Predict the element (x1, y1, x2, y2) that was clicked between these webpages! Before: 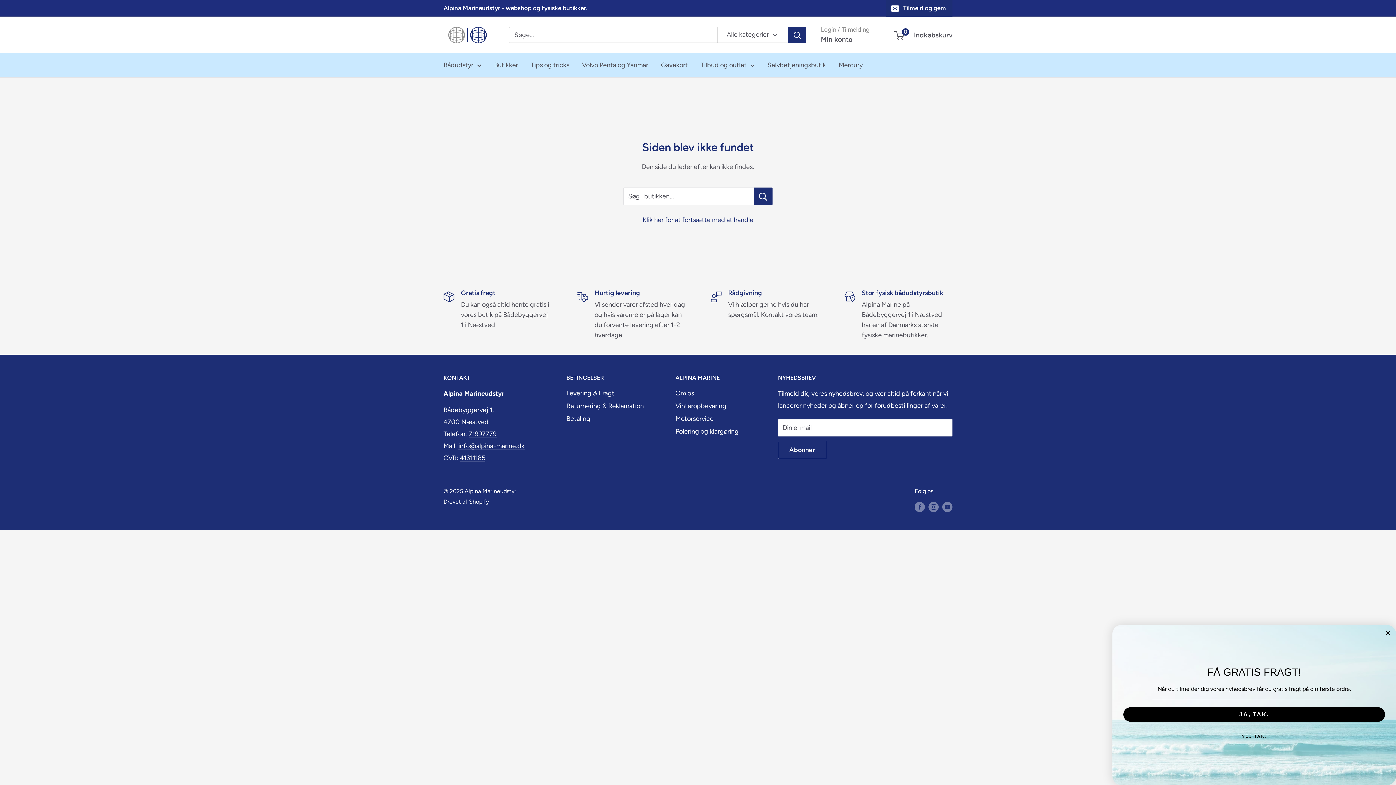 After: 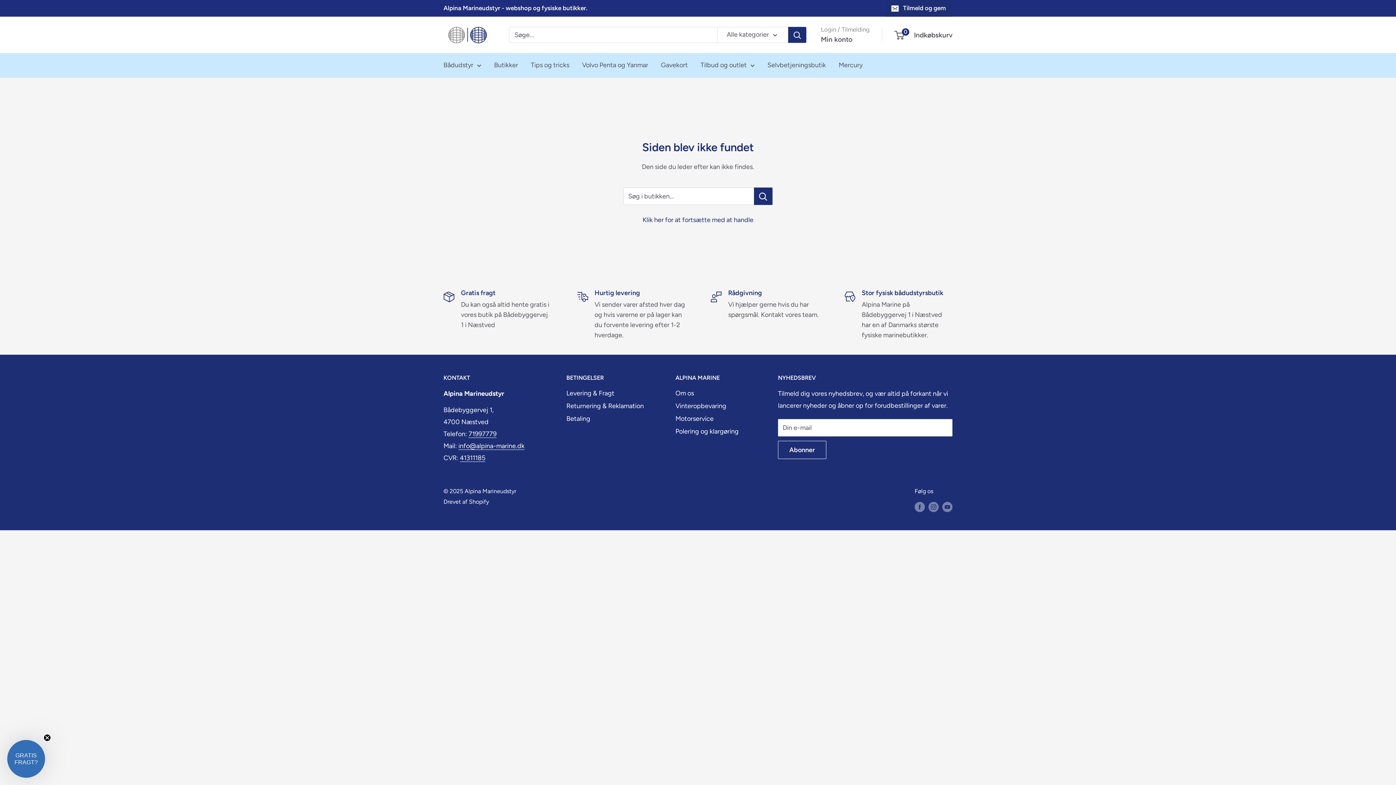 Action: label: Close dialog bbox: (1384, 629, 1392, 637)